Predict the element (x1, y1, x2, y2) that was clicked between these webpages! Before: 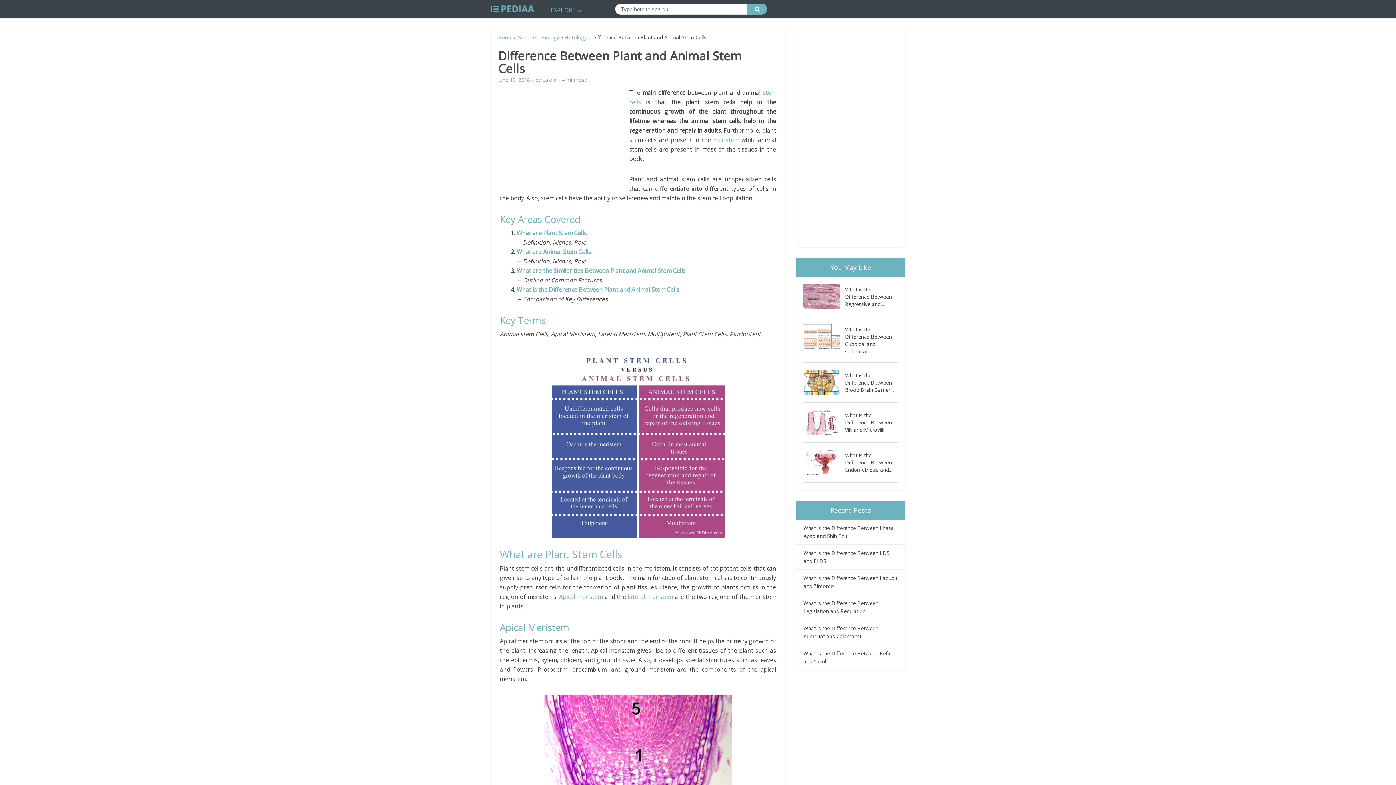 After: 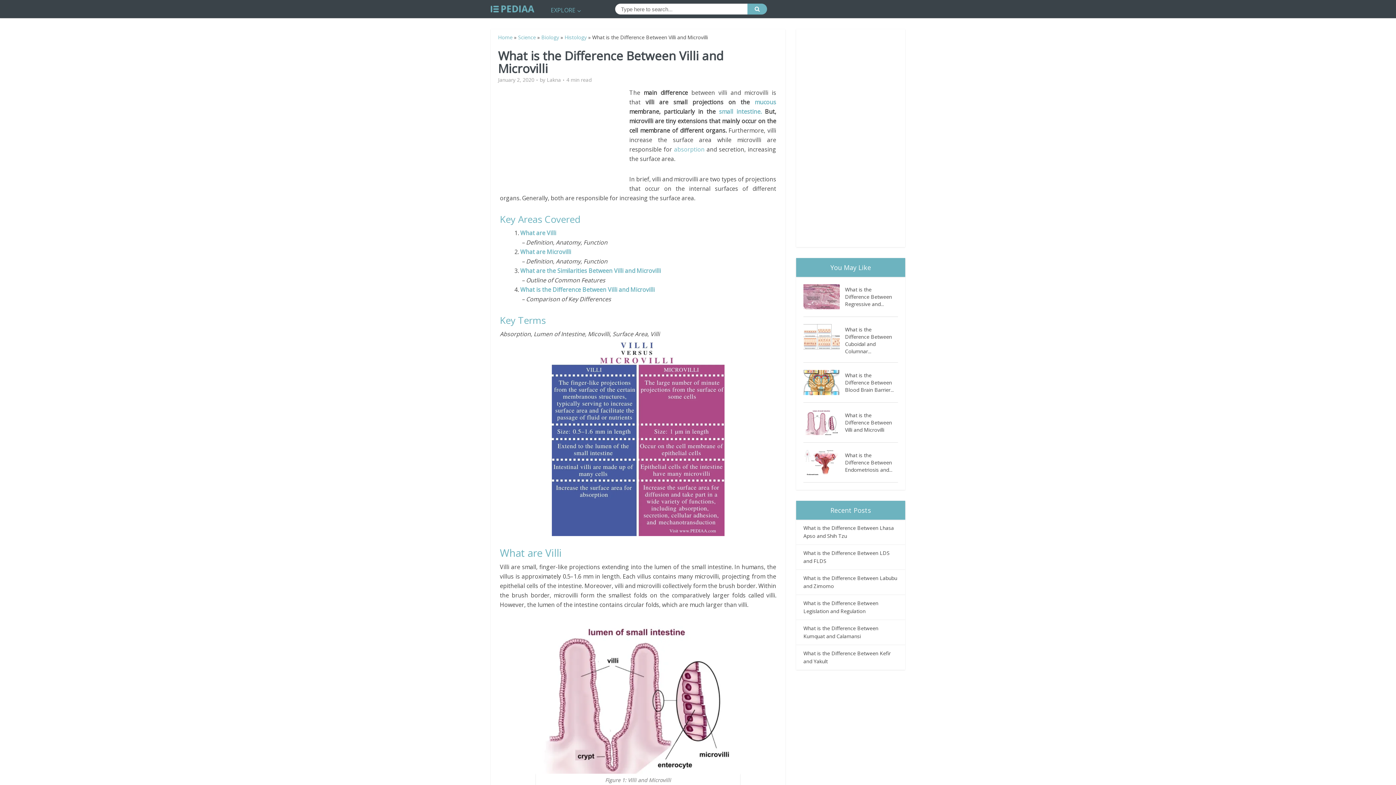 Action: label: What is the Difference Between Villi and Microvilli bbox: (845, 410, 898, 433)